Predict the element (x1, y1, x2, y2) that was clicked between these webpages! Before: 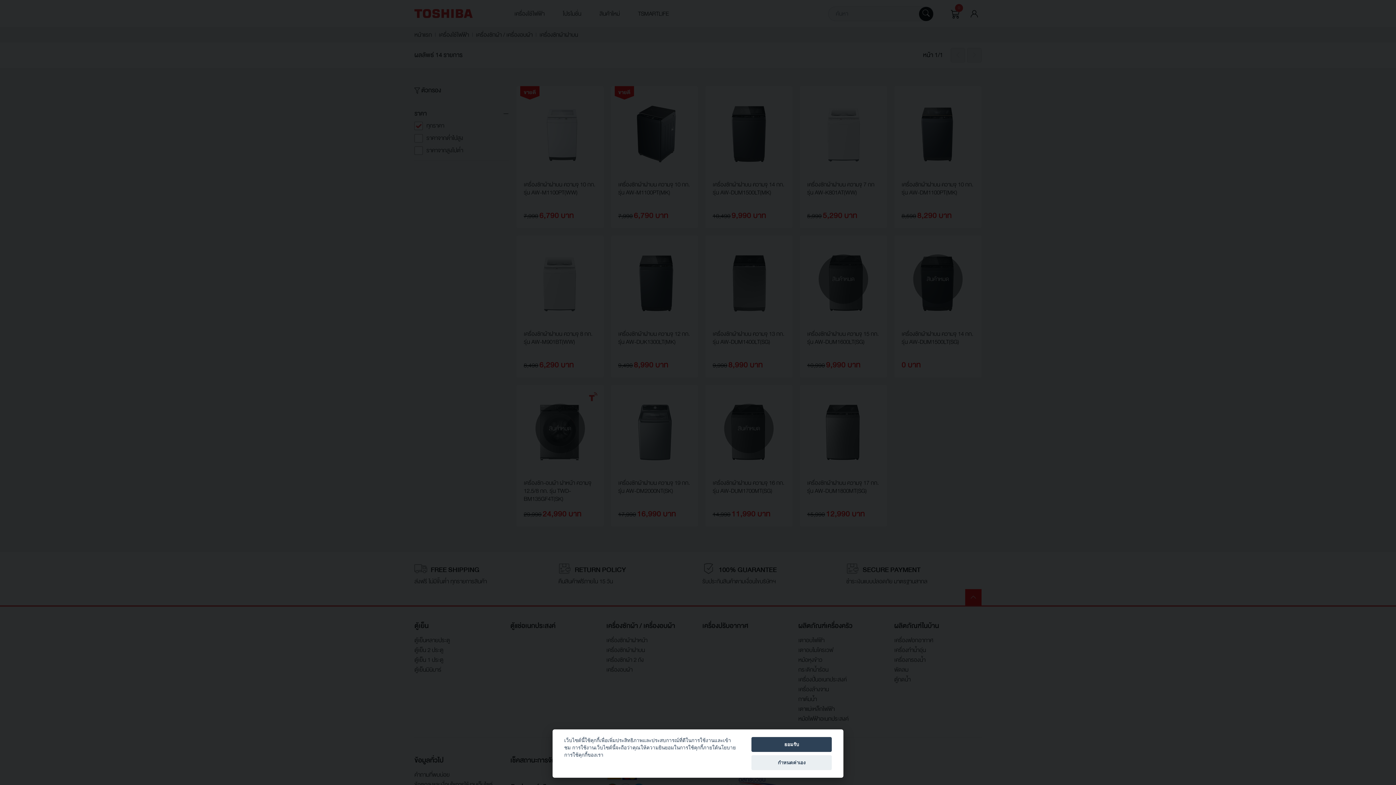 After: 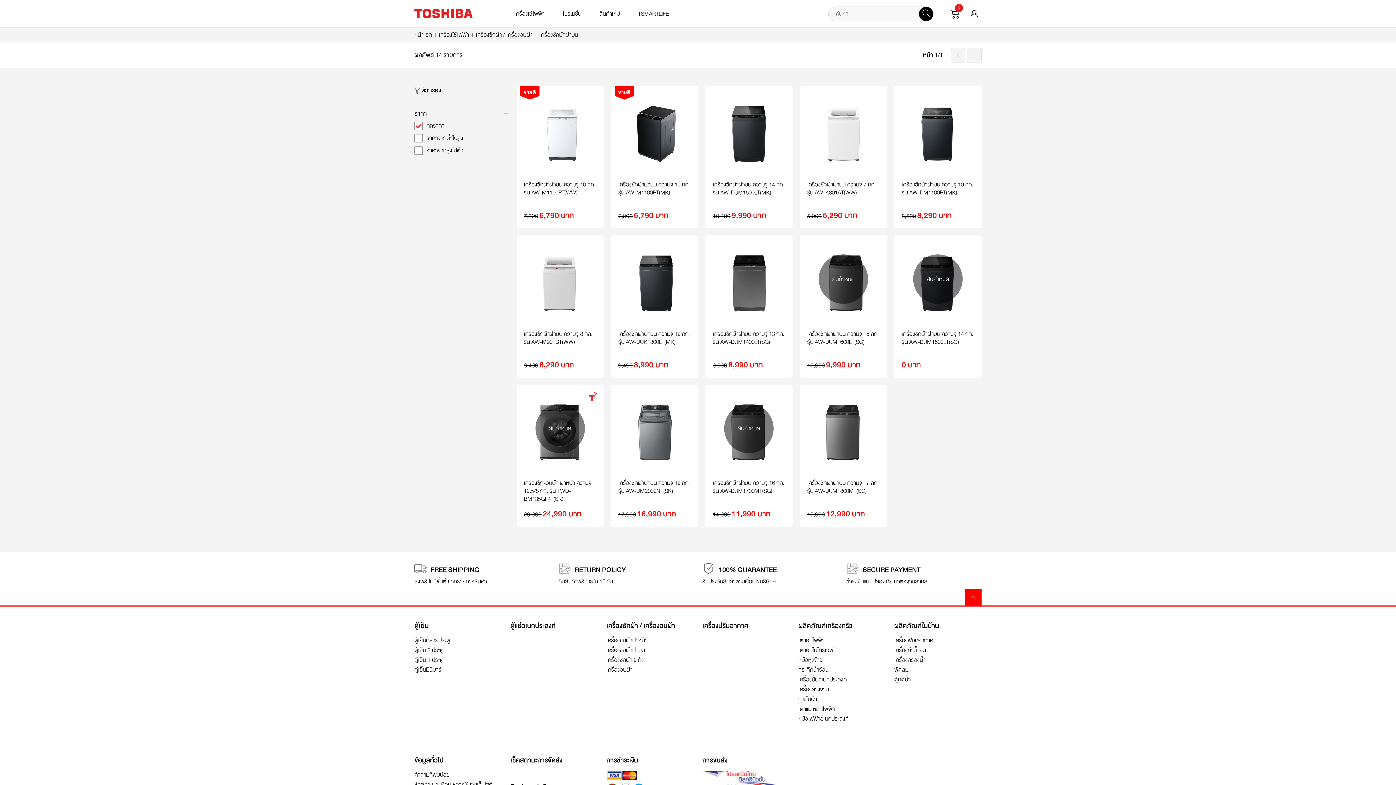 Action: label: ยอมรับ bbox: (751, 737, 832, 752)